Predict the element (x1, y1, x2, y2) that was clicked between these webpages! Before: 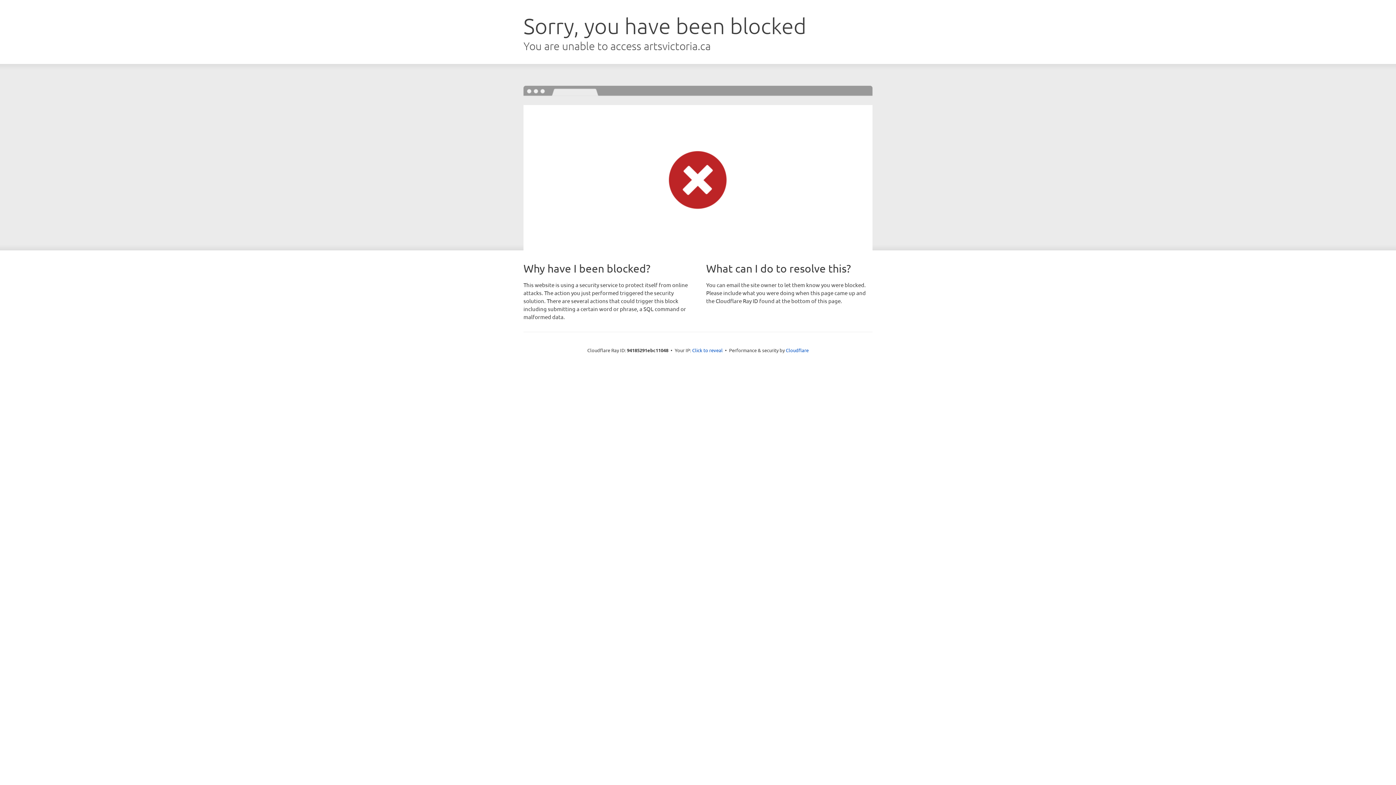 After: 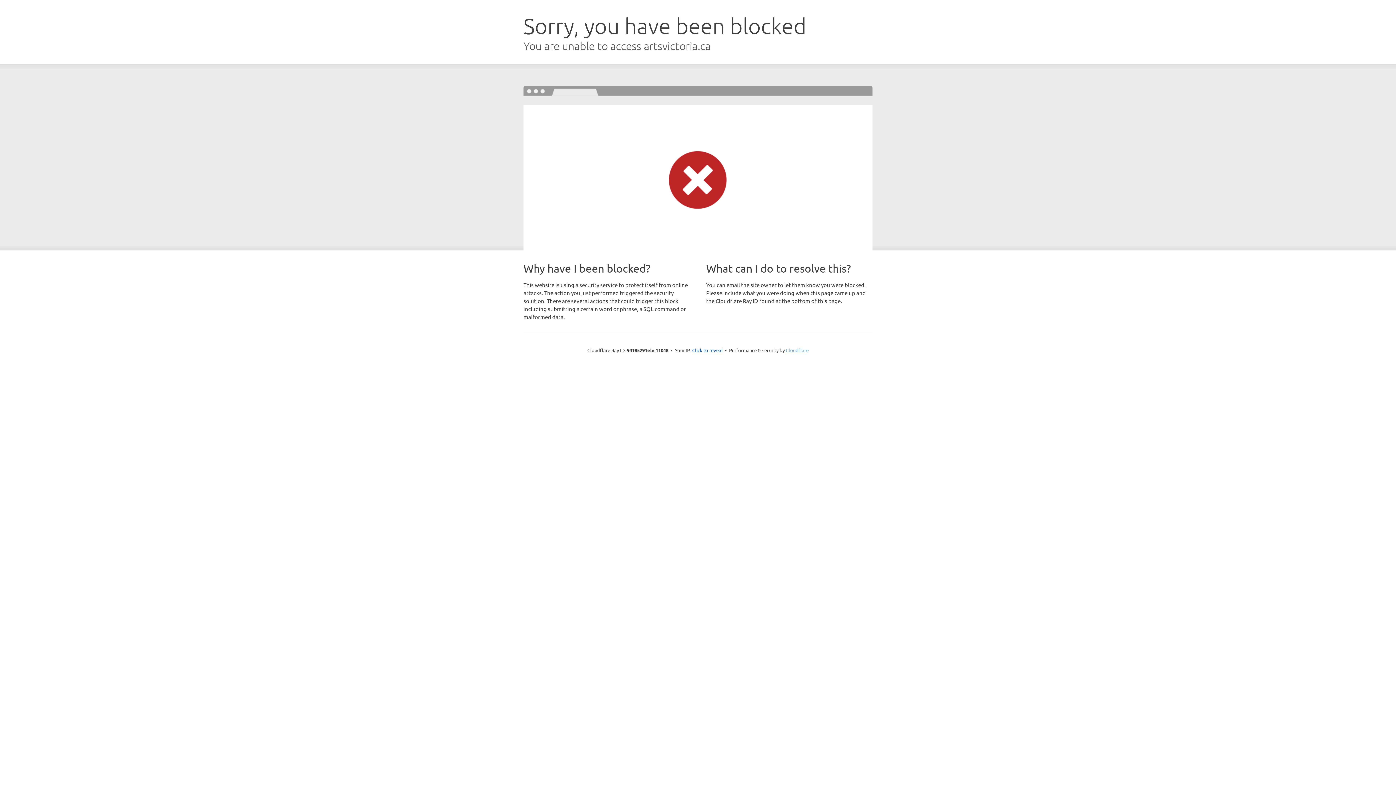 Action: label: Cloudflare bbox: (786, 347, 808, 353)